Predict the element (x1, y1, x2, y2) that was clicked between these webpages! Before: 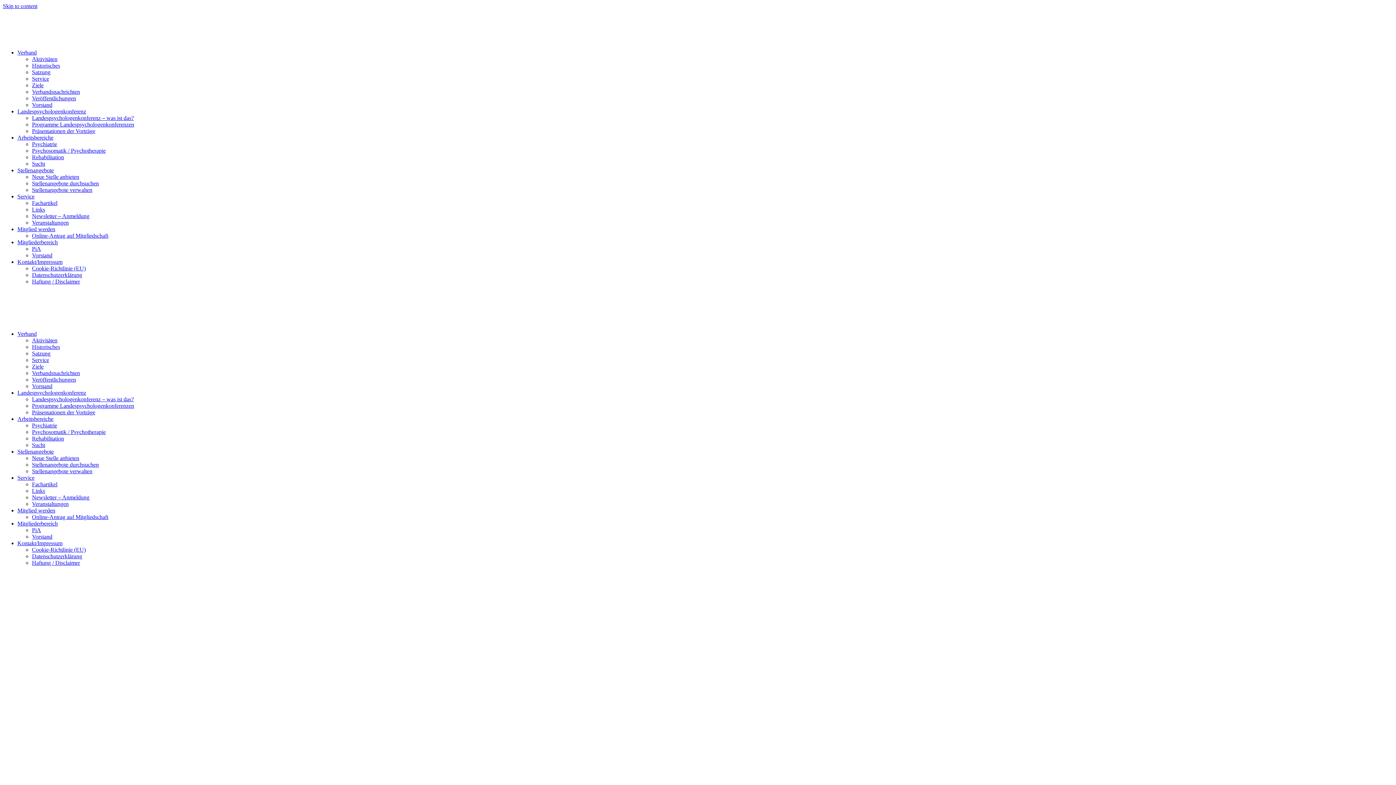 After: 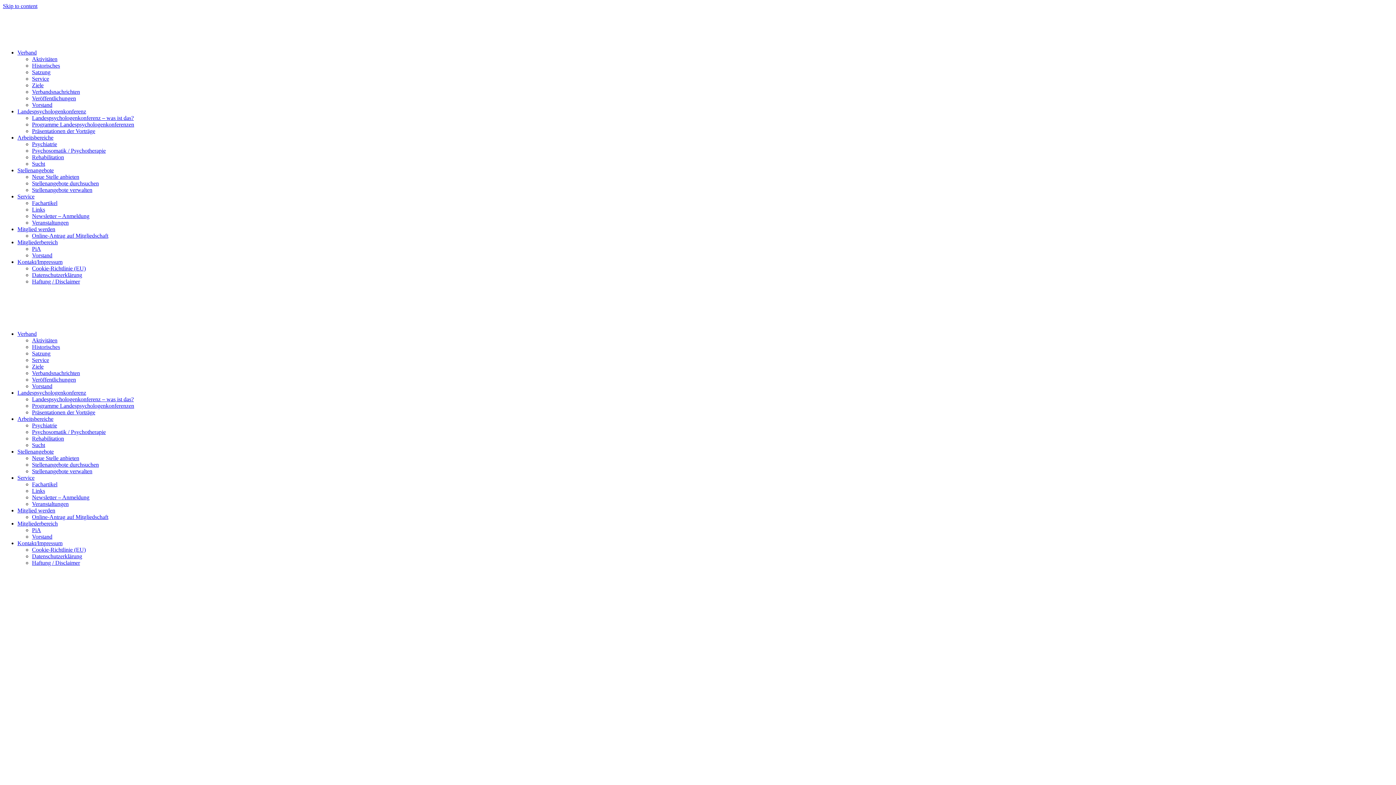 Action: bbox: (32, 272, 82, 278) label: Datenschutzerklärung